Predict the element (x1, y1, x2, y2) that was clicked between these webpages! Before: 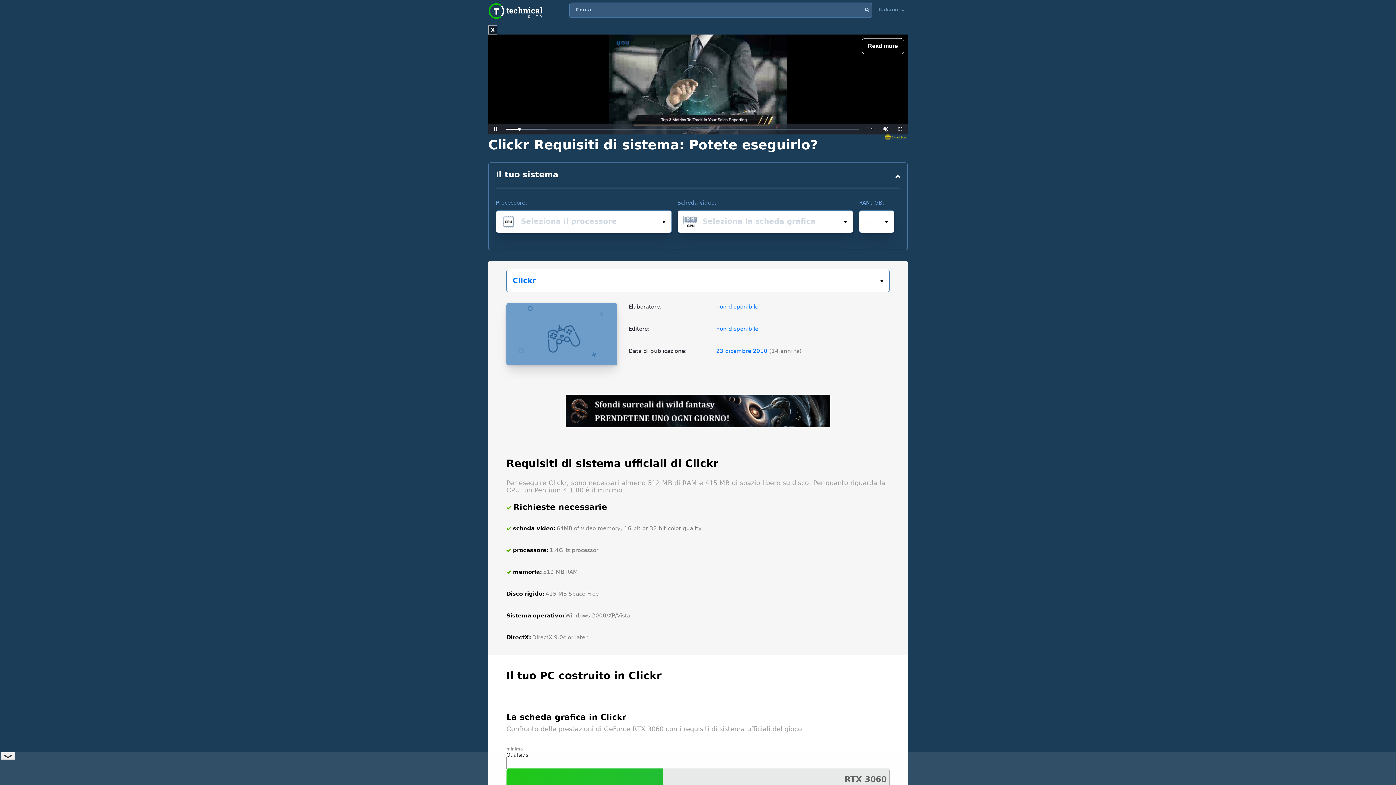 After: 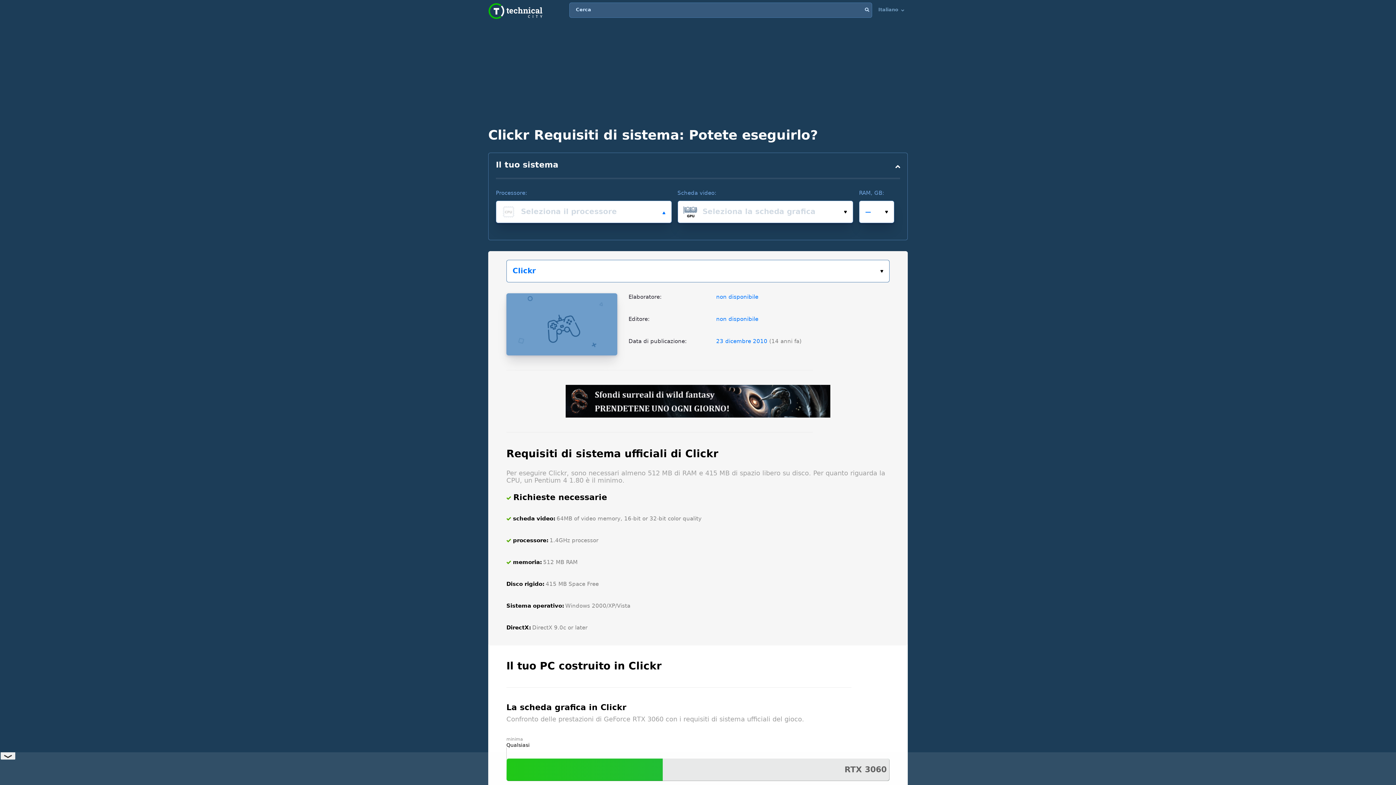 Action: bbox: (496, 210, 671, 232)